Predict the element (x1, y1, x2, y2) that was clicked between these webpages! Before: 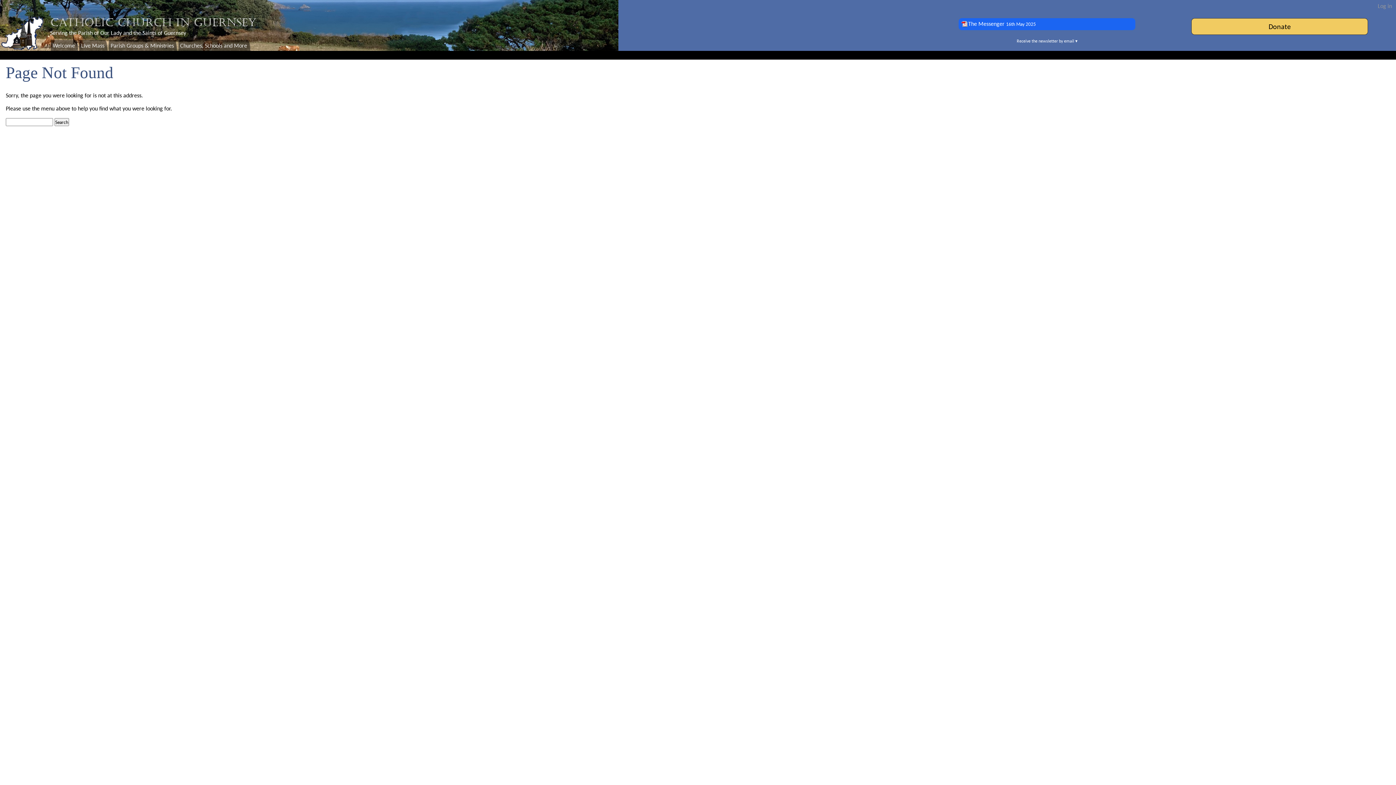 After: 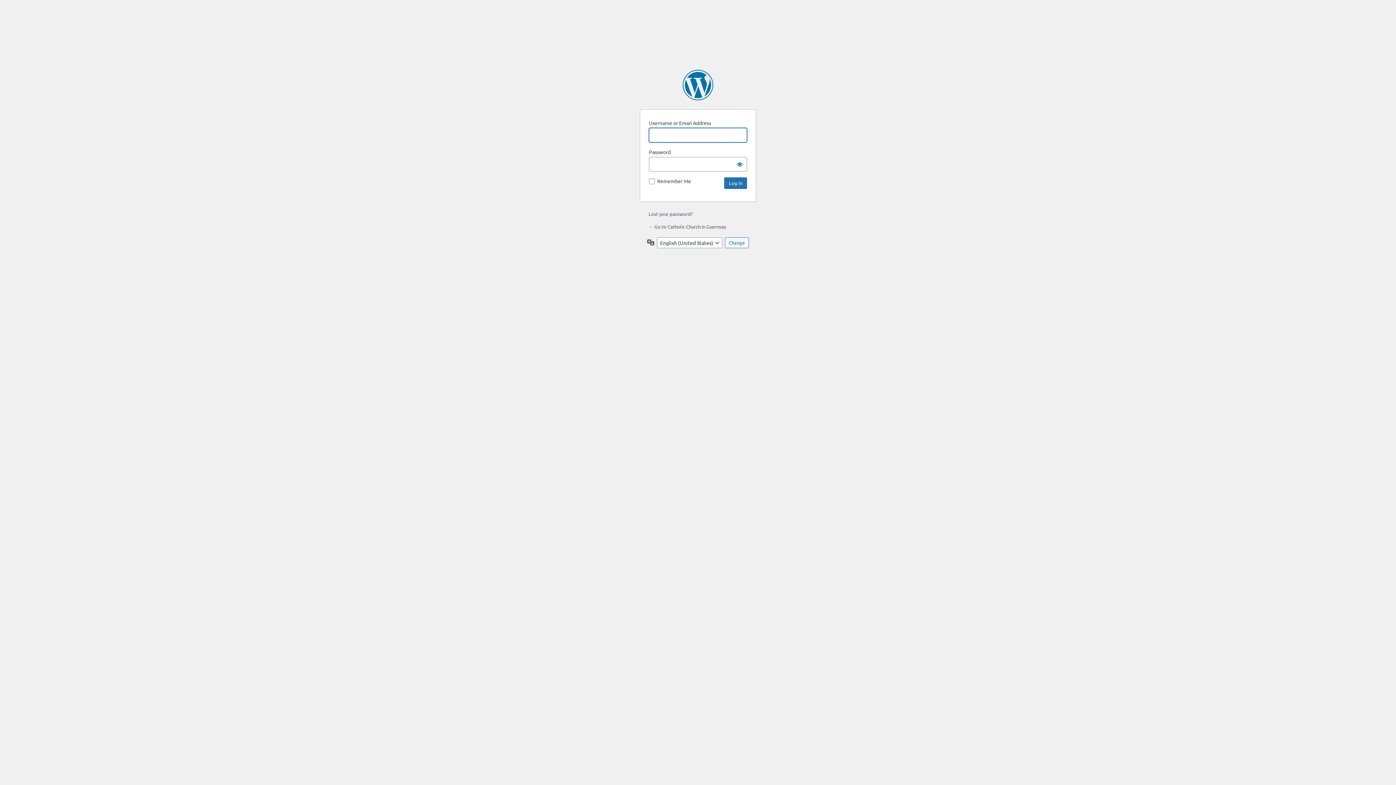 Action: label: Log in bbox: (1373, 0, 1396, 11)